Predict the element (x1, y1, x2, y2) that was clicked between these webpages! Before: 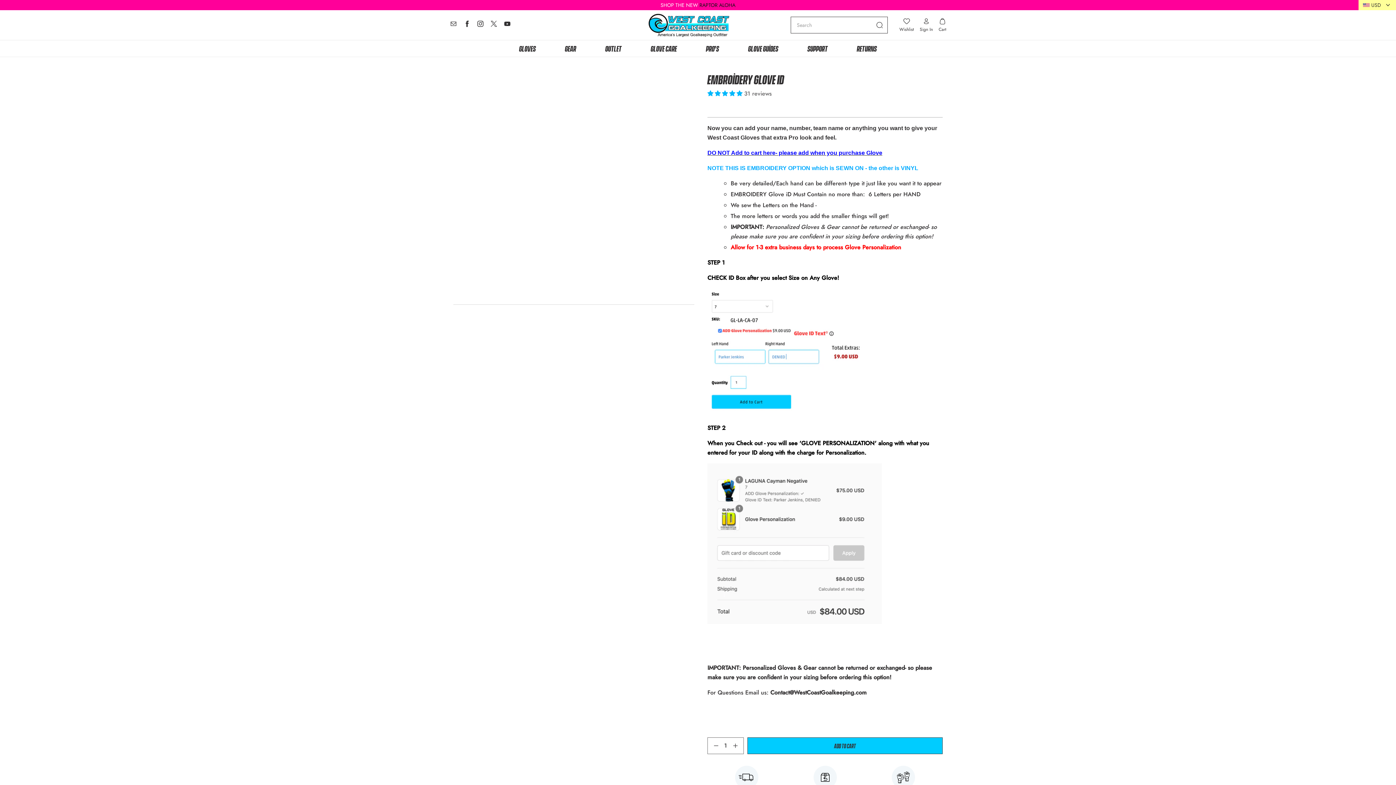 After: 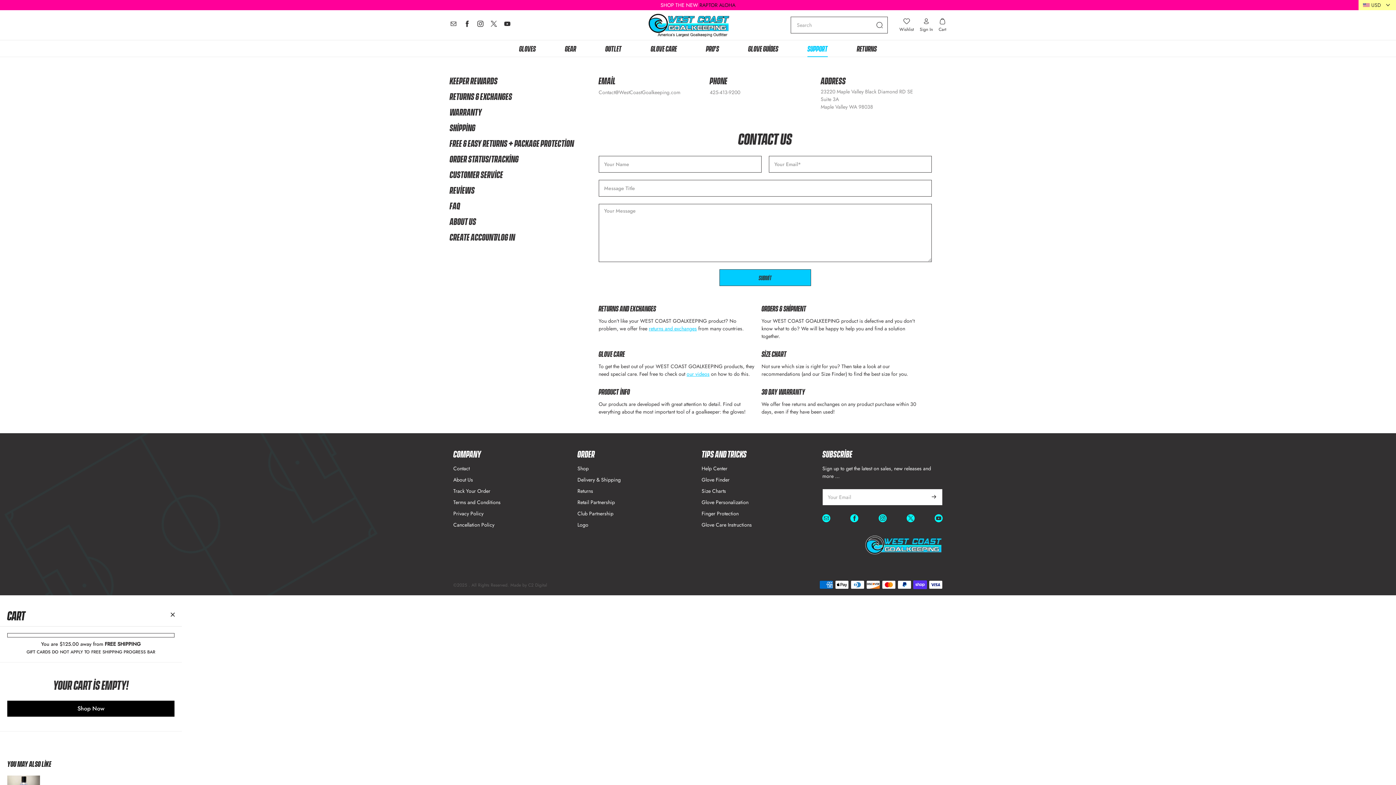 Action: bbox: (807, 42, 828, 53) label: Support